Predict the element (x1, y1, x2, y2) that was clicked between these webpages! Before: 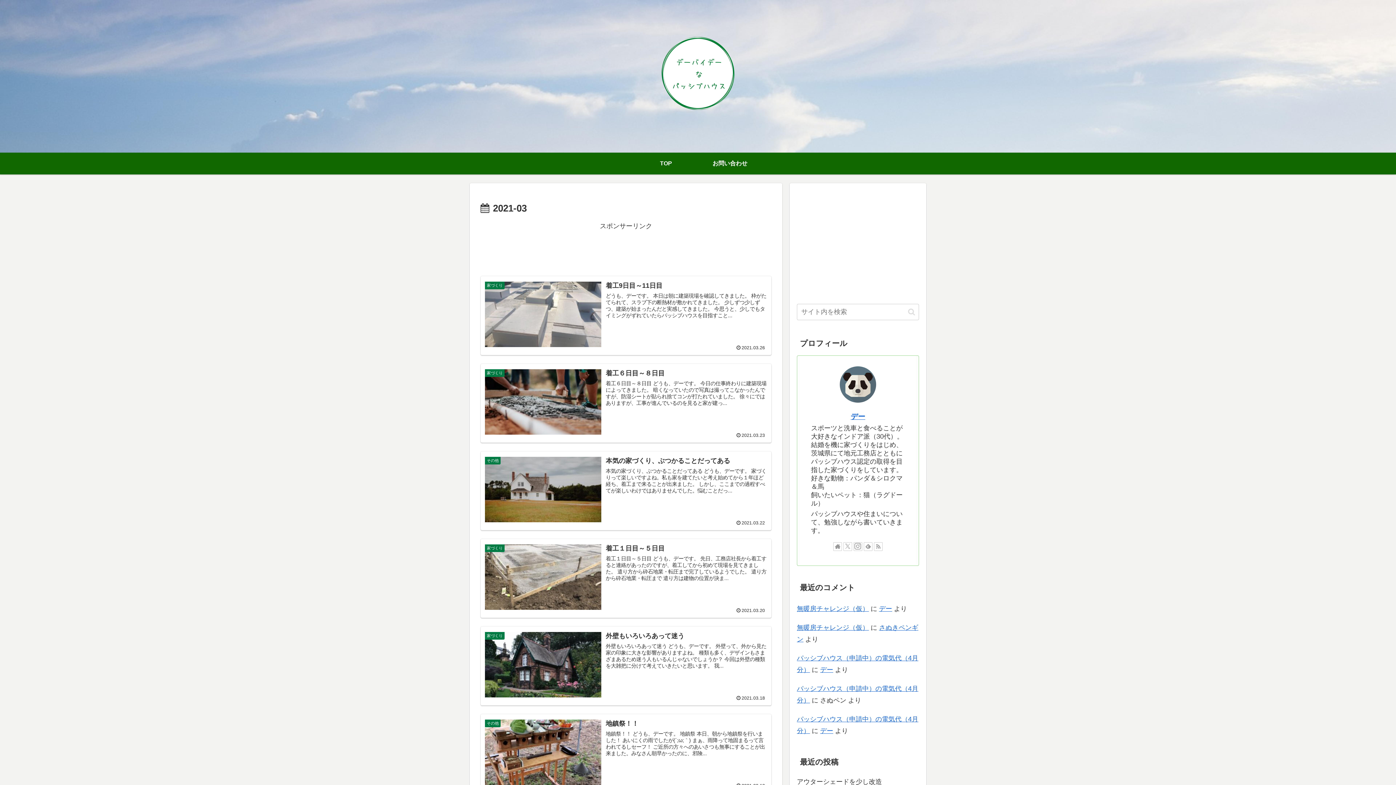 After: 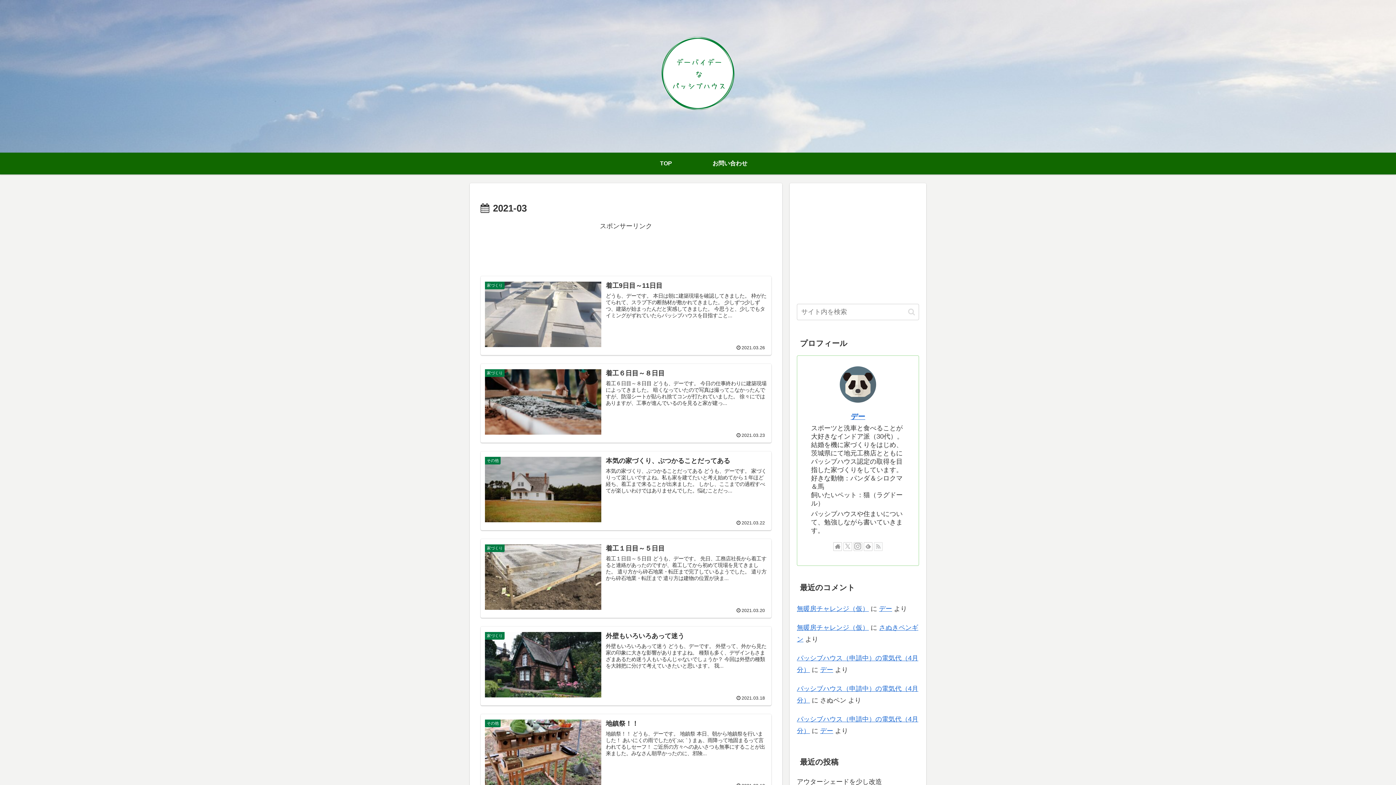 Action: label: RSSで更新情報を購読 bbox: (874, 542, 882, 551)